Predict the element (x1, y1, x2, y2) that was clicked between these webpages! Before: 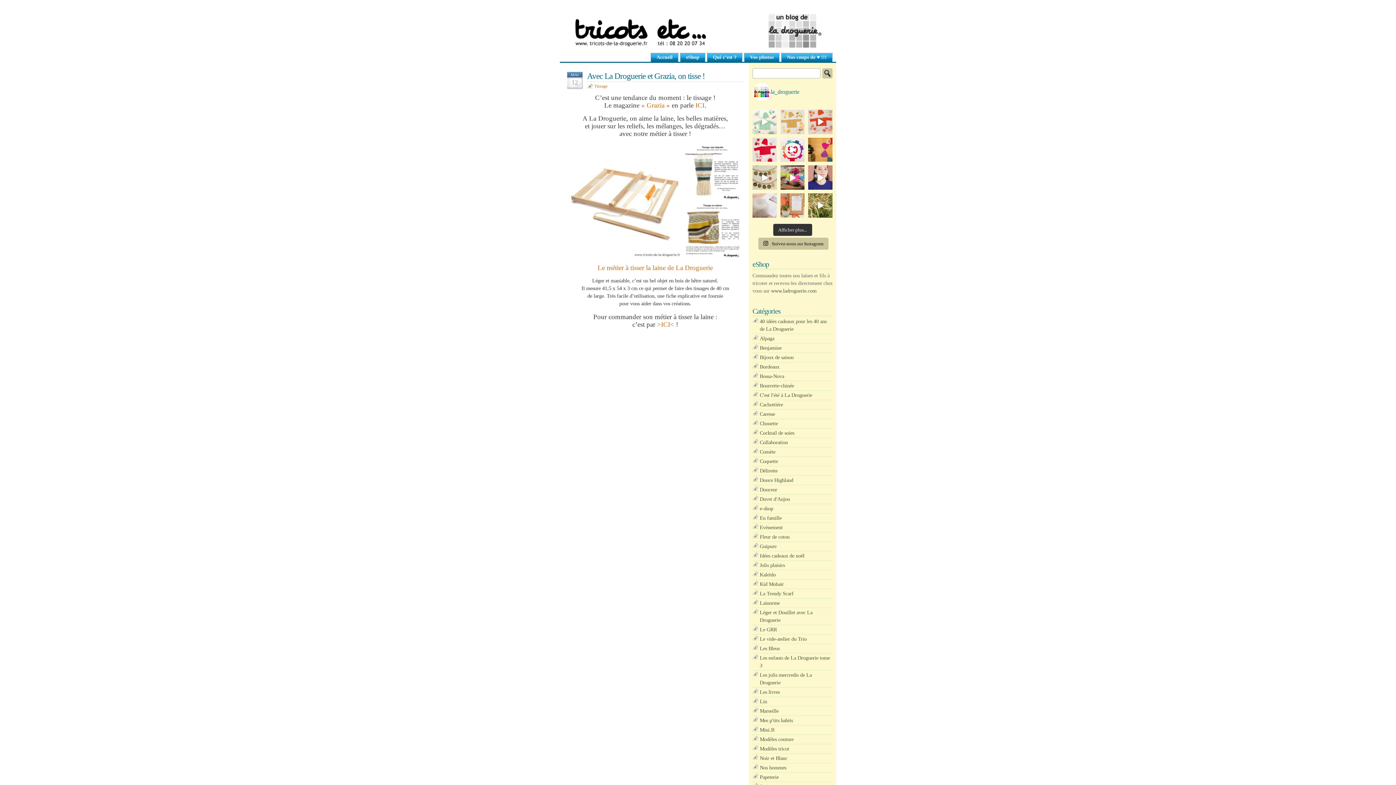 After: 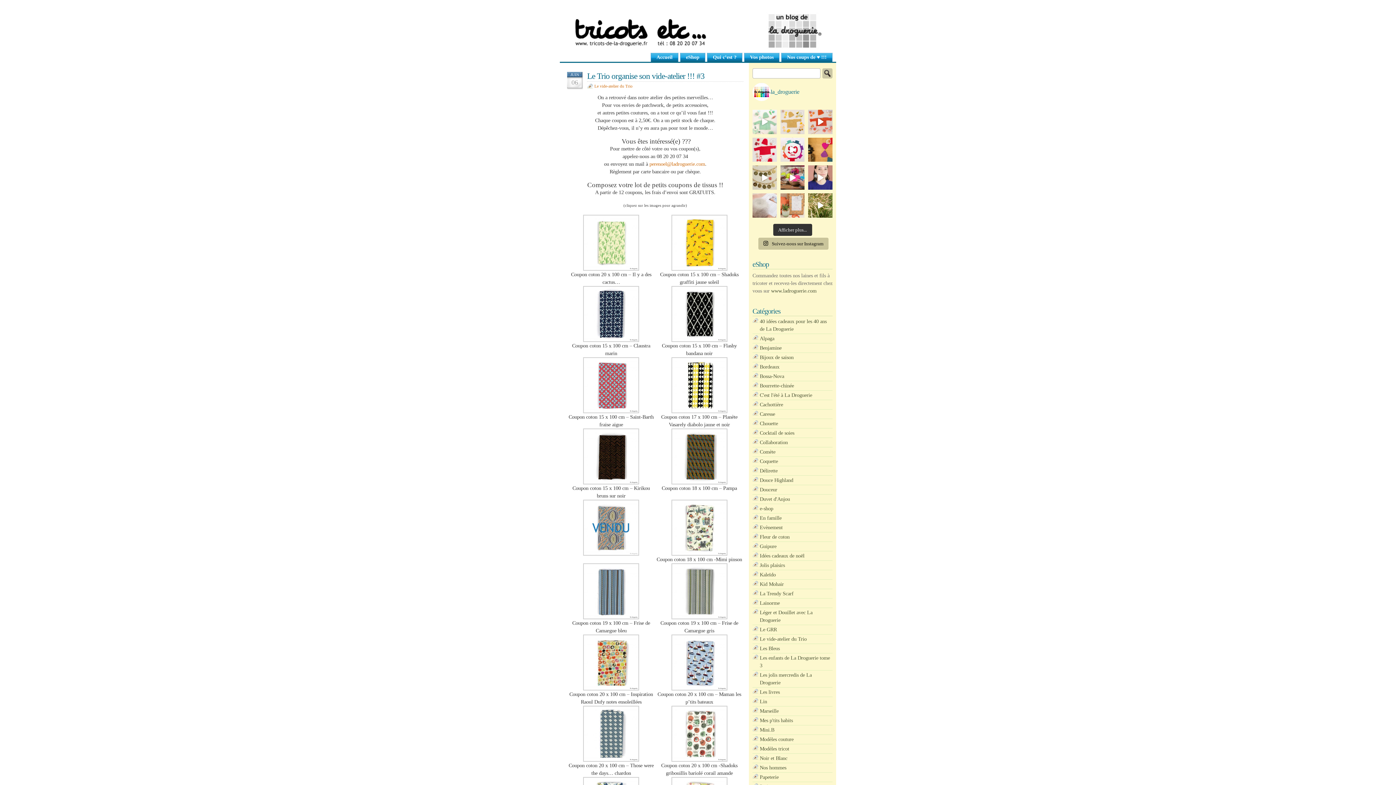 Action: label: Le vide-atelier du Trio bbox: (760, 636, 806, 642)